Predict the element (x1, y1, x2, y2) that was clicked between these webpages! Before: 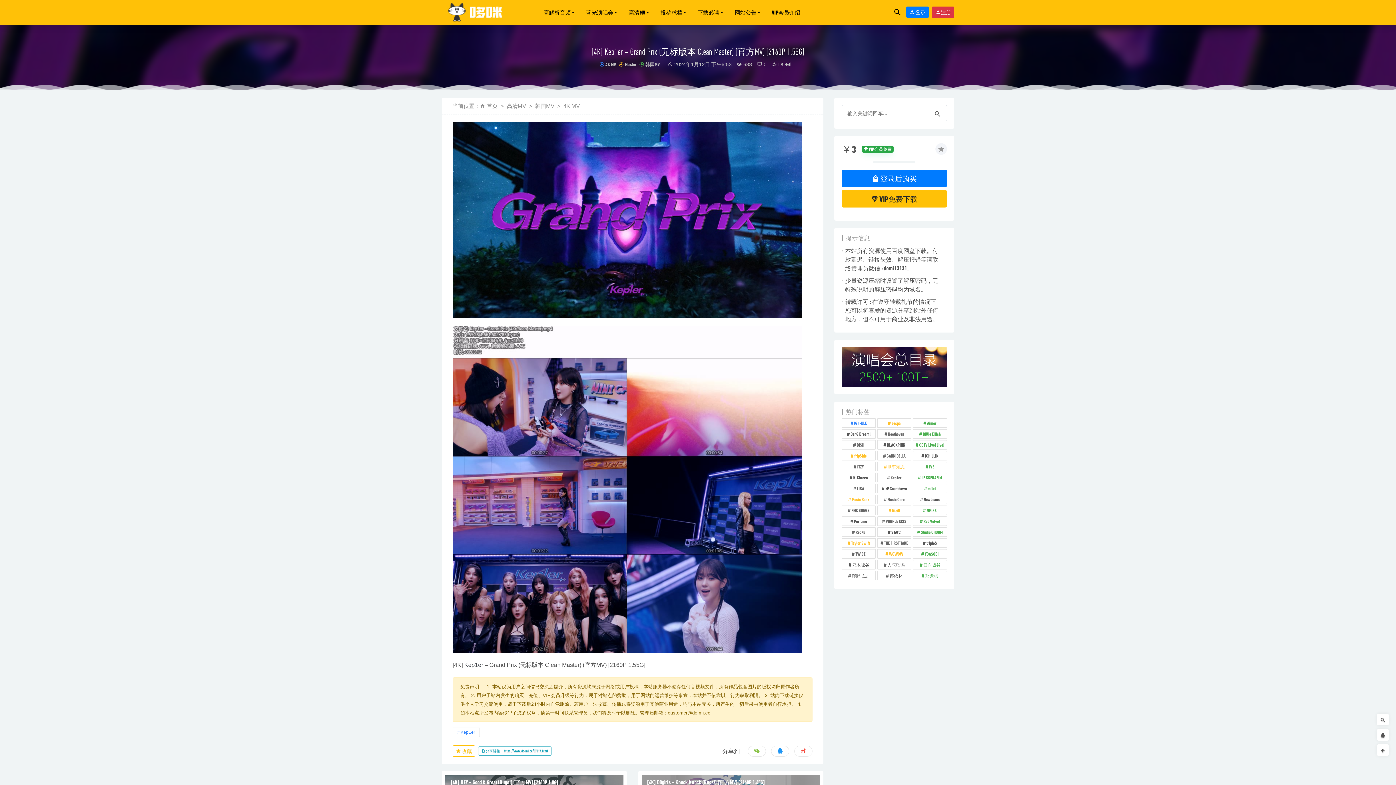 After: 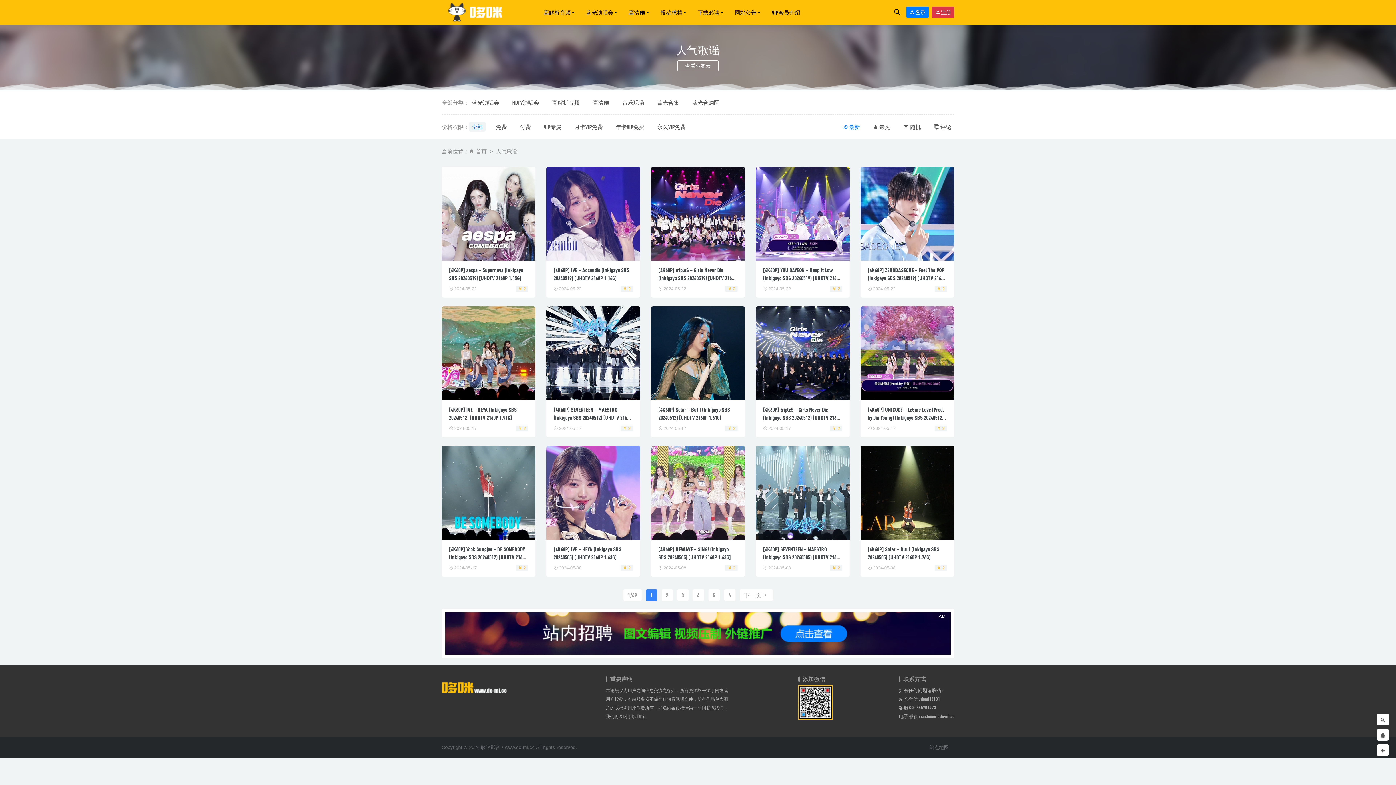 Action: label: 人气歌谣 (732 项) bbox: (877, 560, 911, 569)